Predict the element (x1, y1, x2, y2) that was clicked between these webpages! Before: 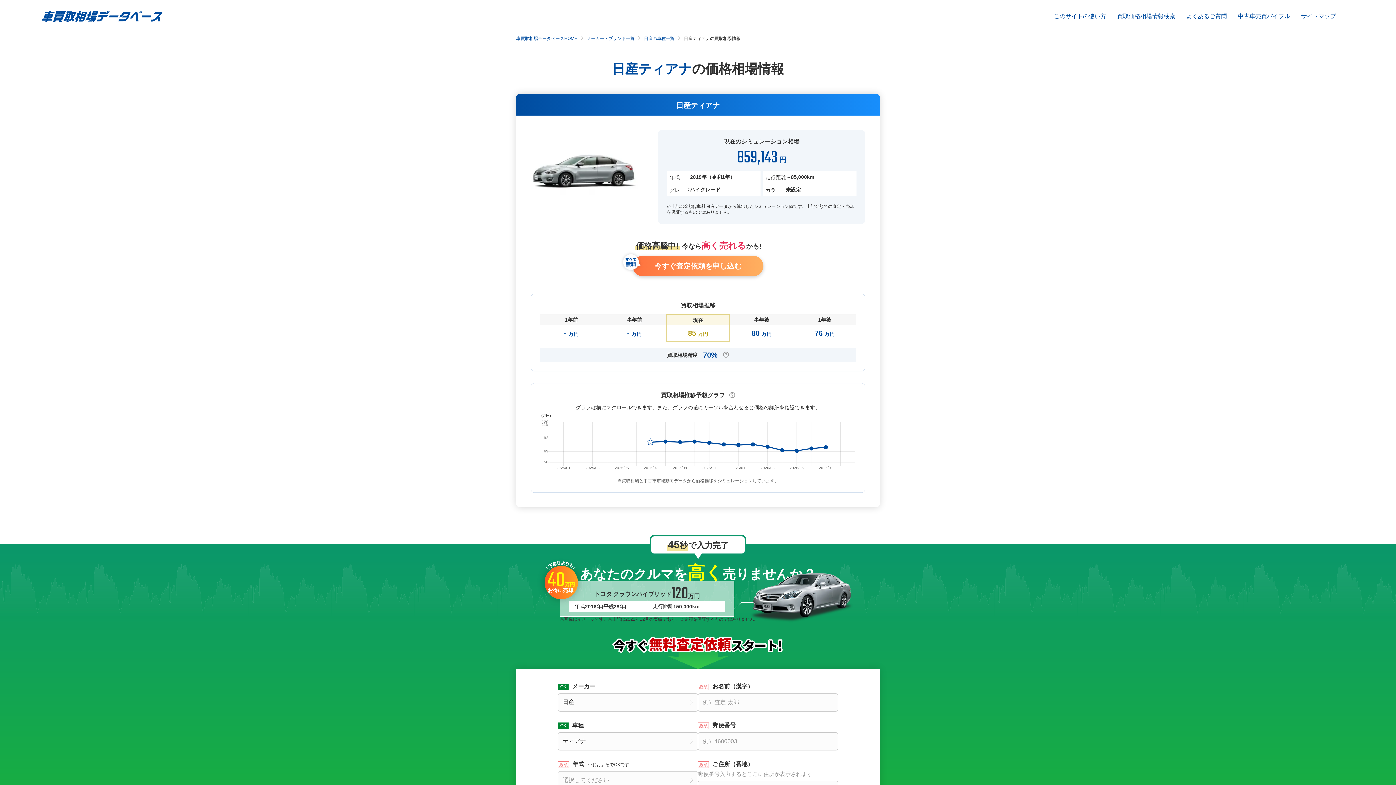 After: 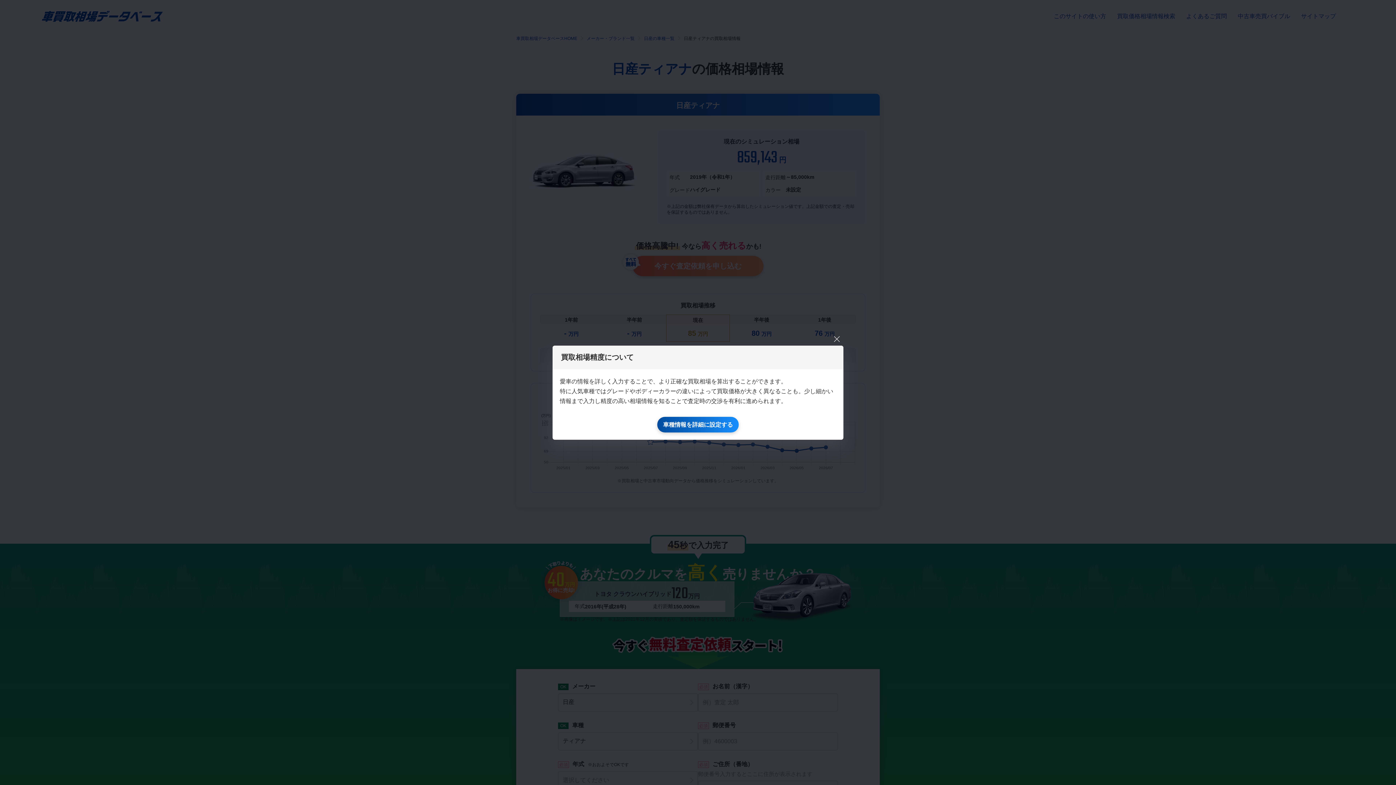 Action: bbox: (717, 351, 729, 359)